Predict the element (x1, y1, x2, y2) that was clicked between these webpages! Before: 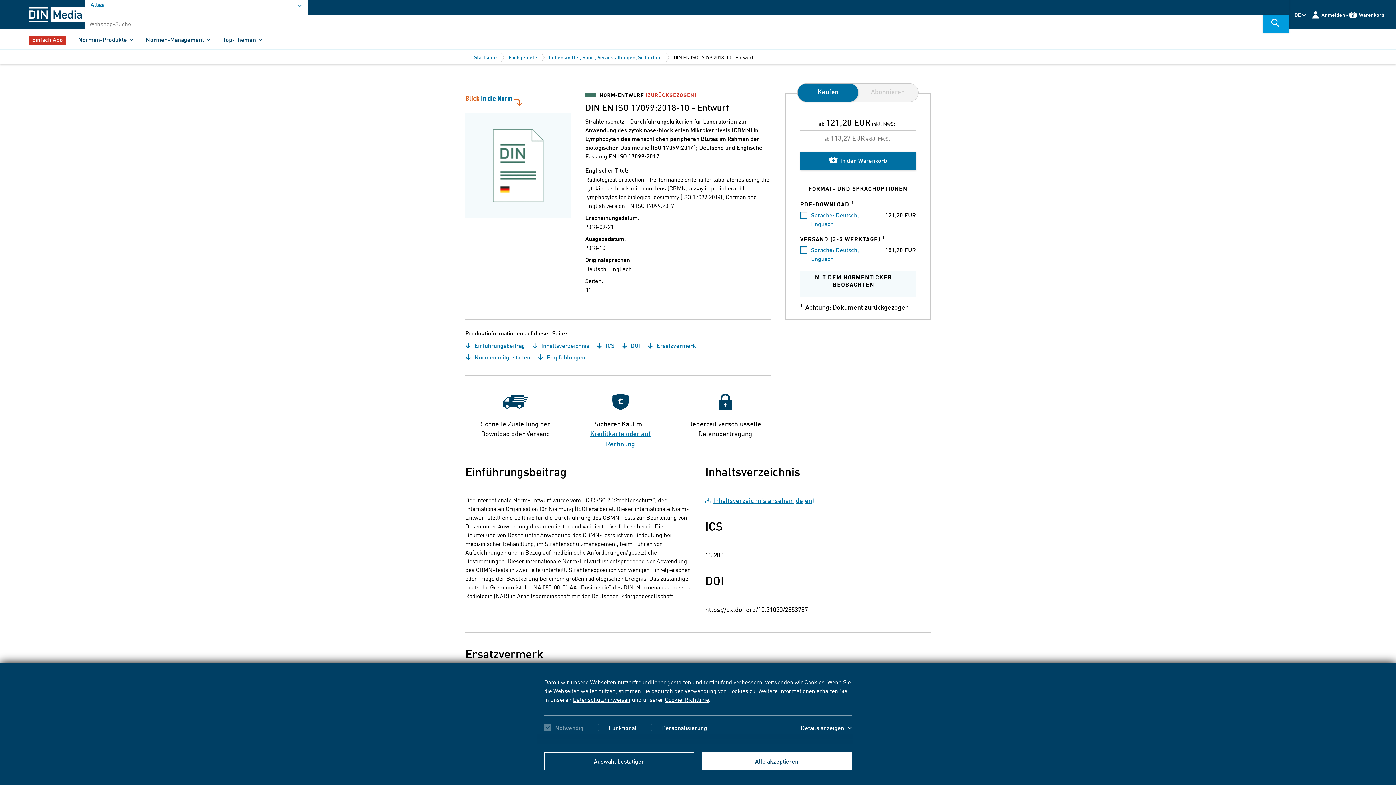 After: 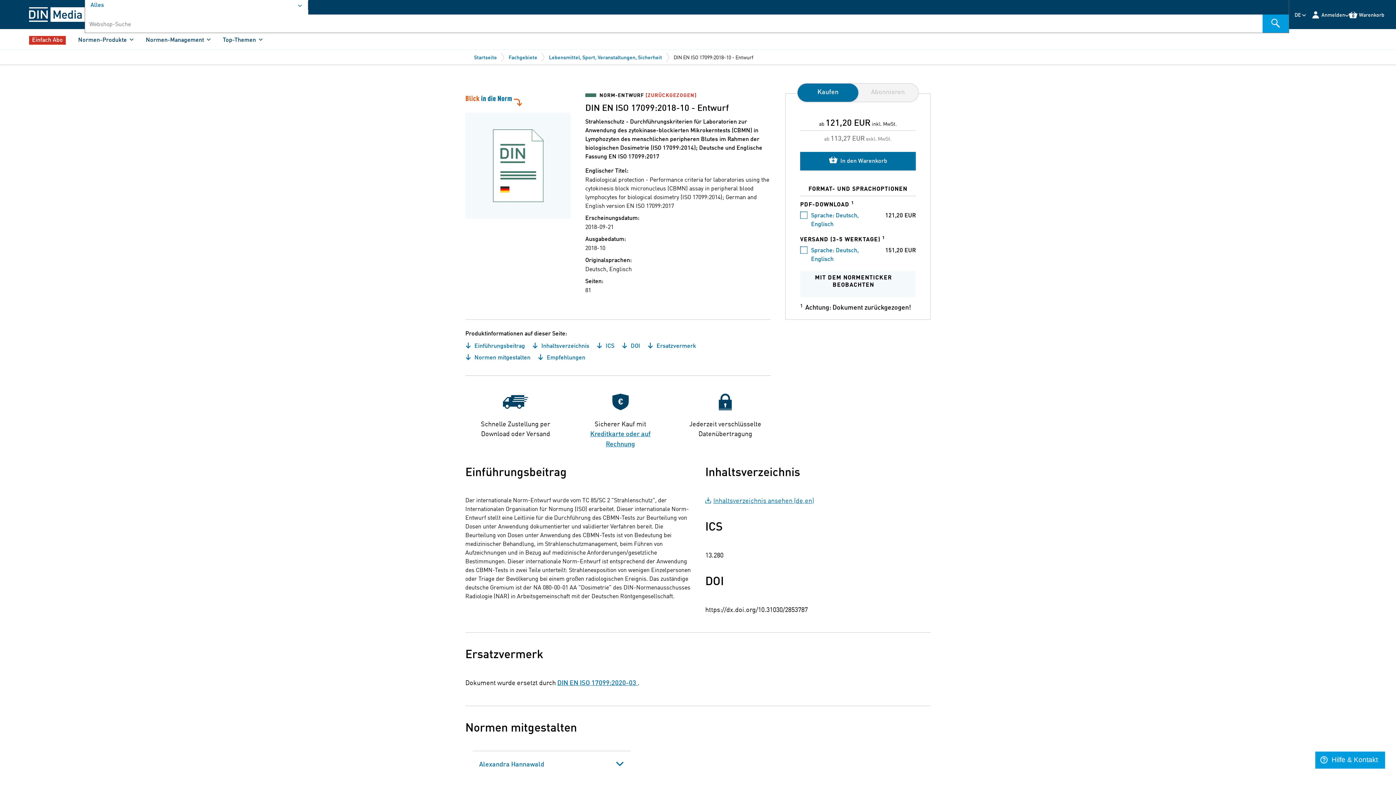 Action: bbox: (701, 752, 852, 770) label: Alle akzeptieren